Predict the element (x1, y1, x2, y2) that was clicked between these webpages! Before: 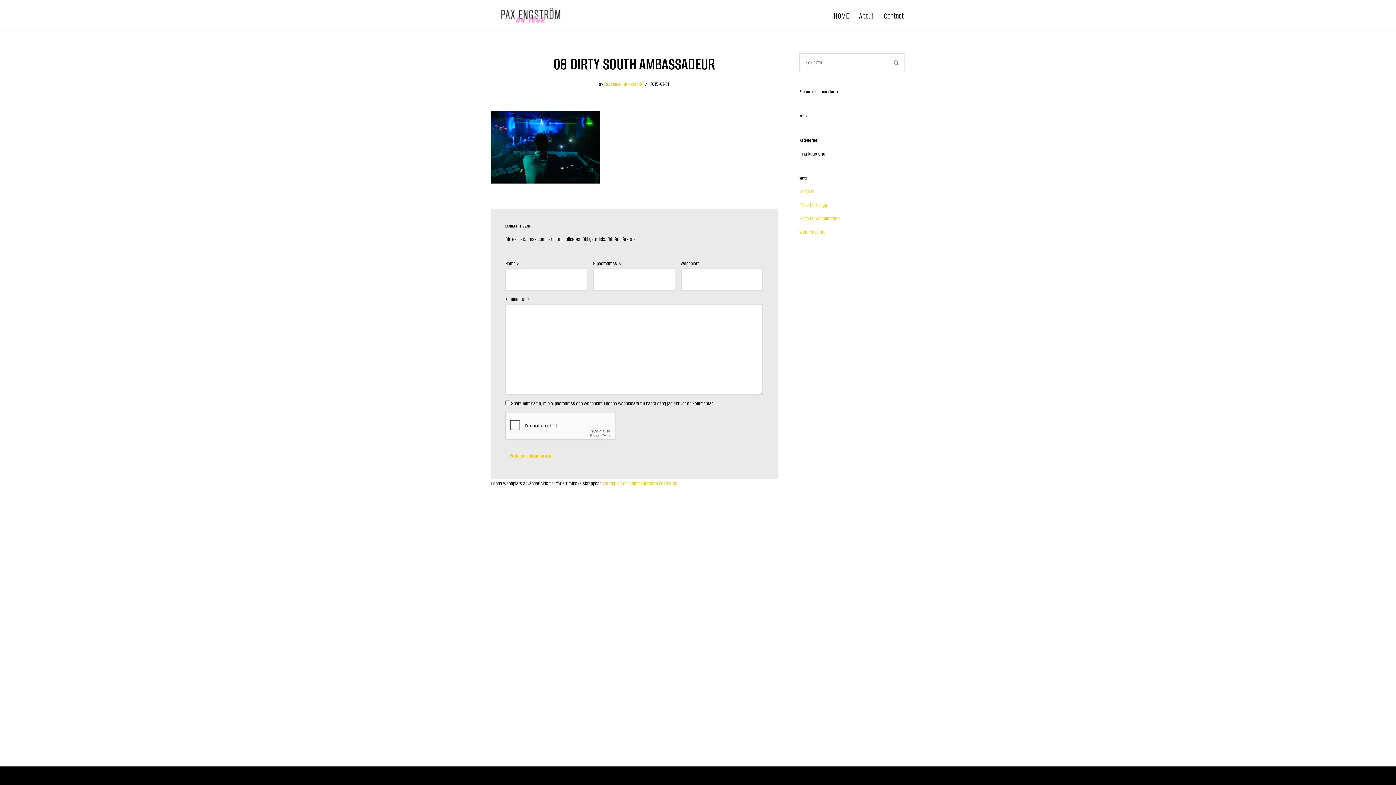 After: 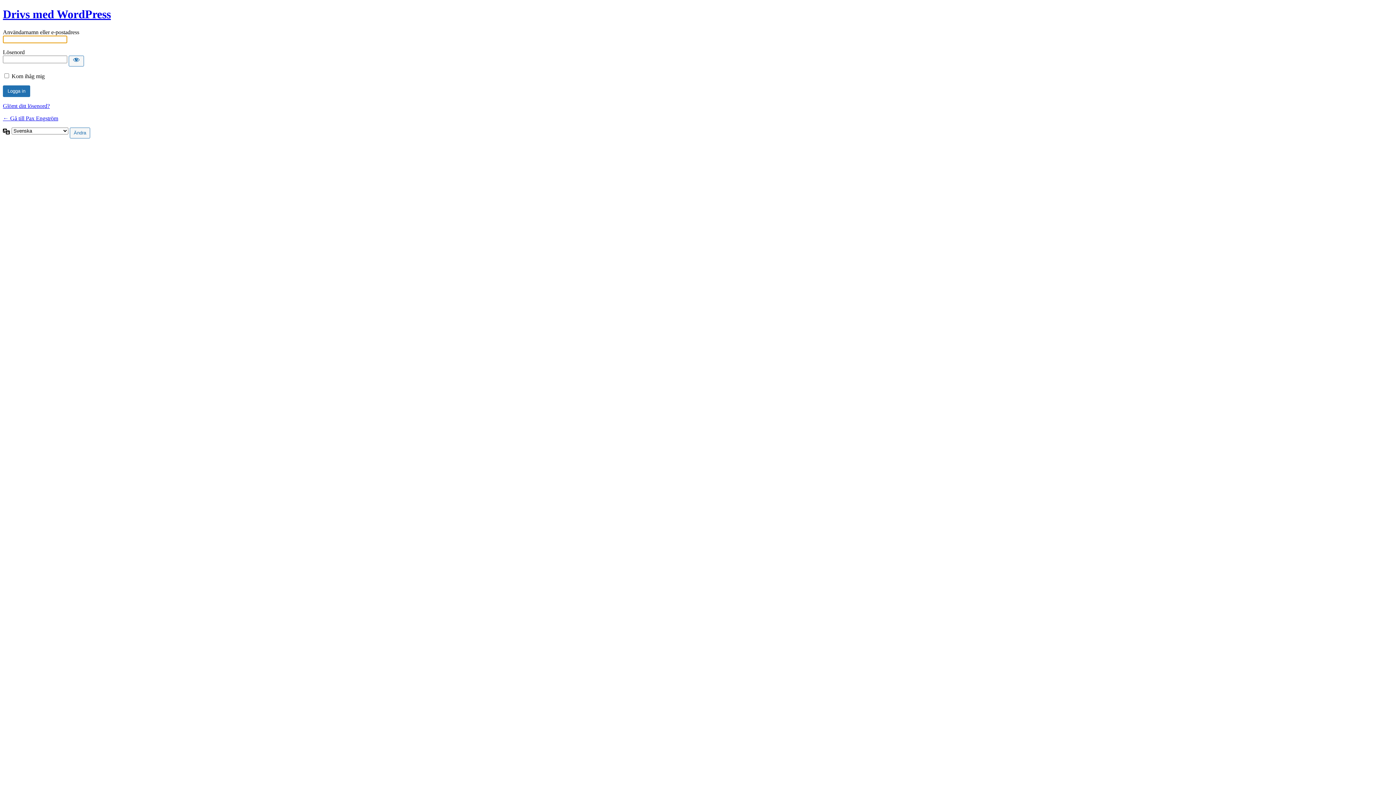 Action: label: Logga in bbox: (799, 188, 814, 195)